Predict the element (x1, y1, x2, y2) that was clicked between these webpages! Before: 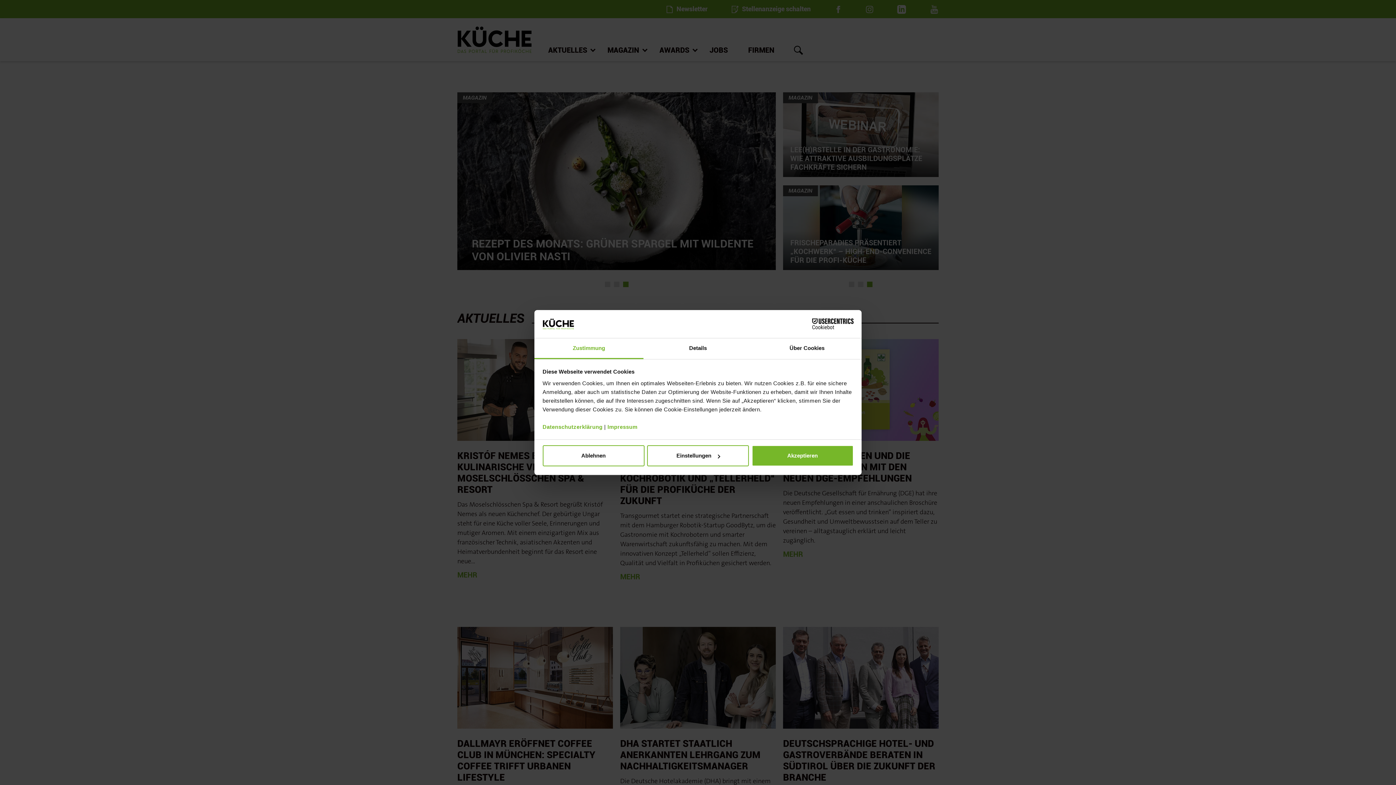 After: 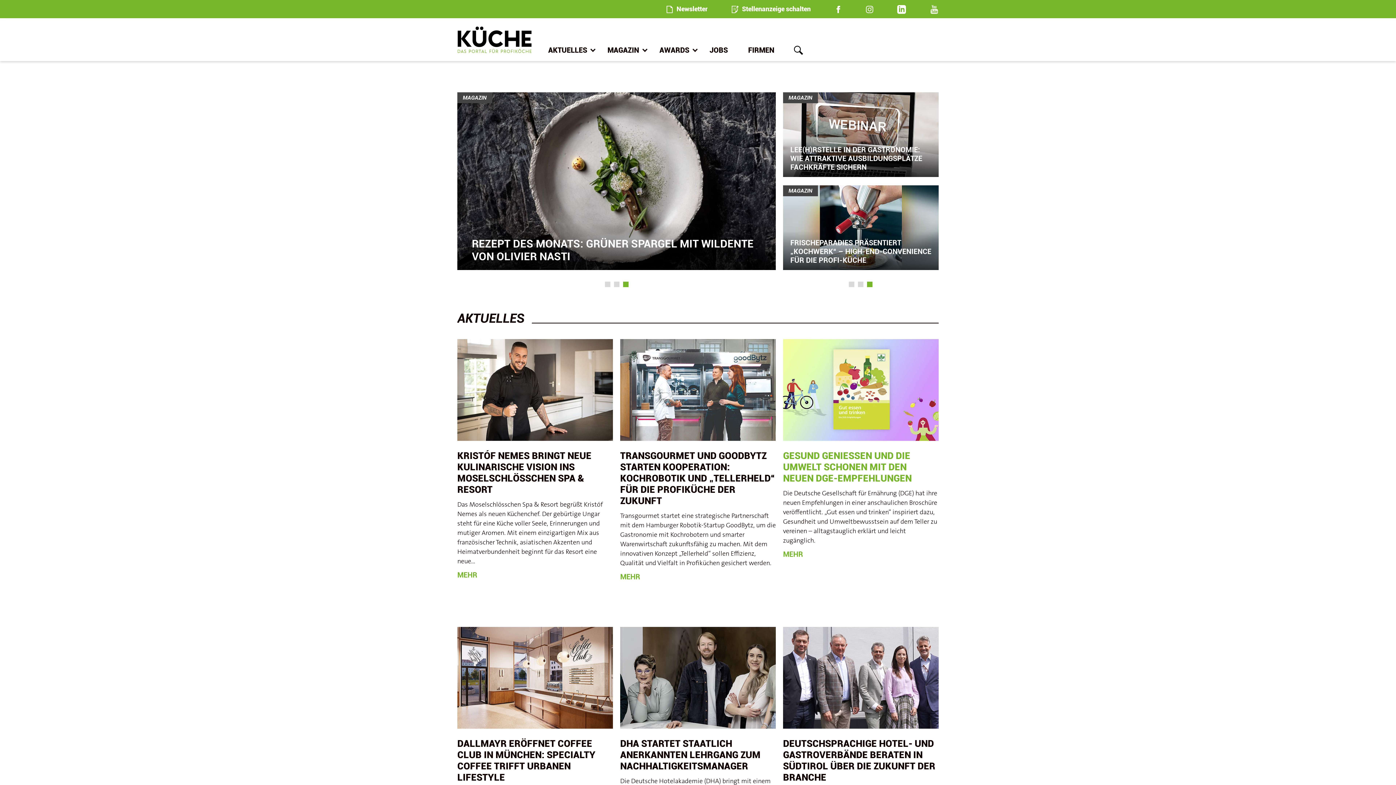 Action: bbox: (751, 445, 853, 466) label: Akzeptieren